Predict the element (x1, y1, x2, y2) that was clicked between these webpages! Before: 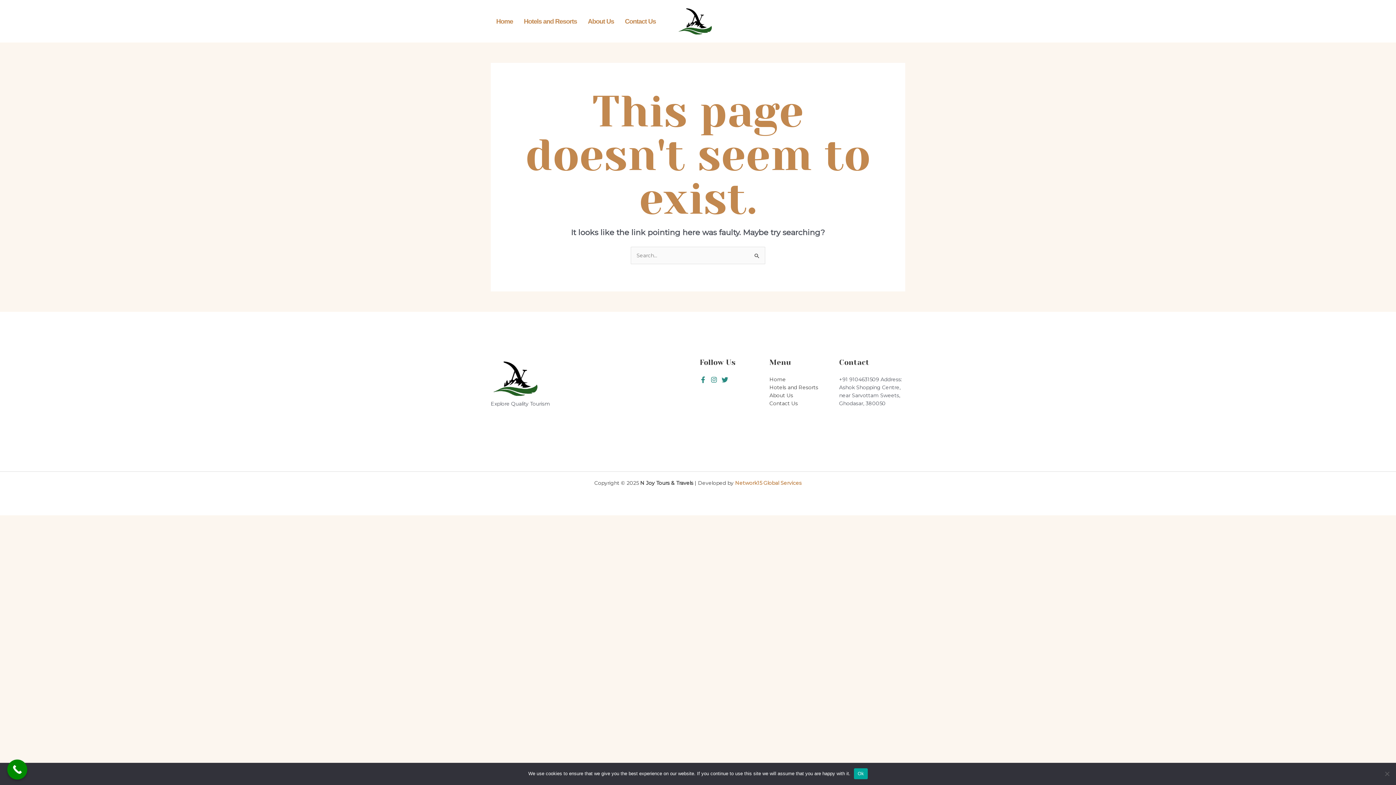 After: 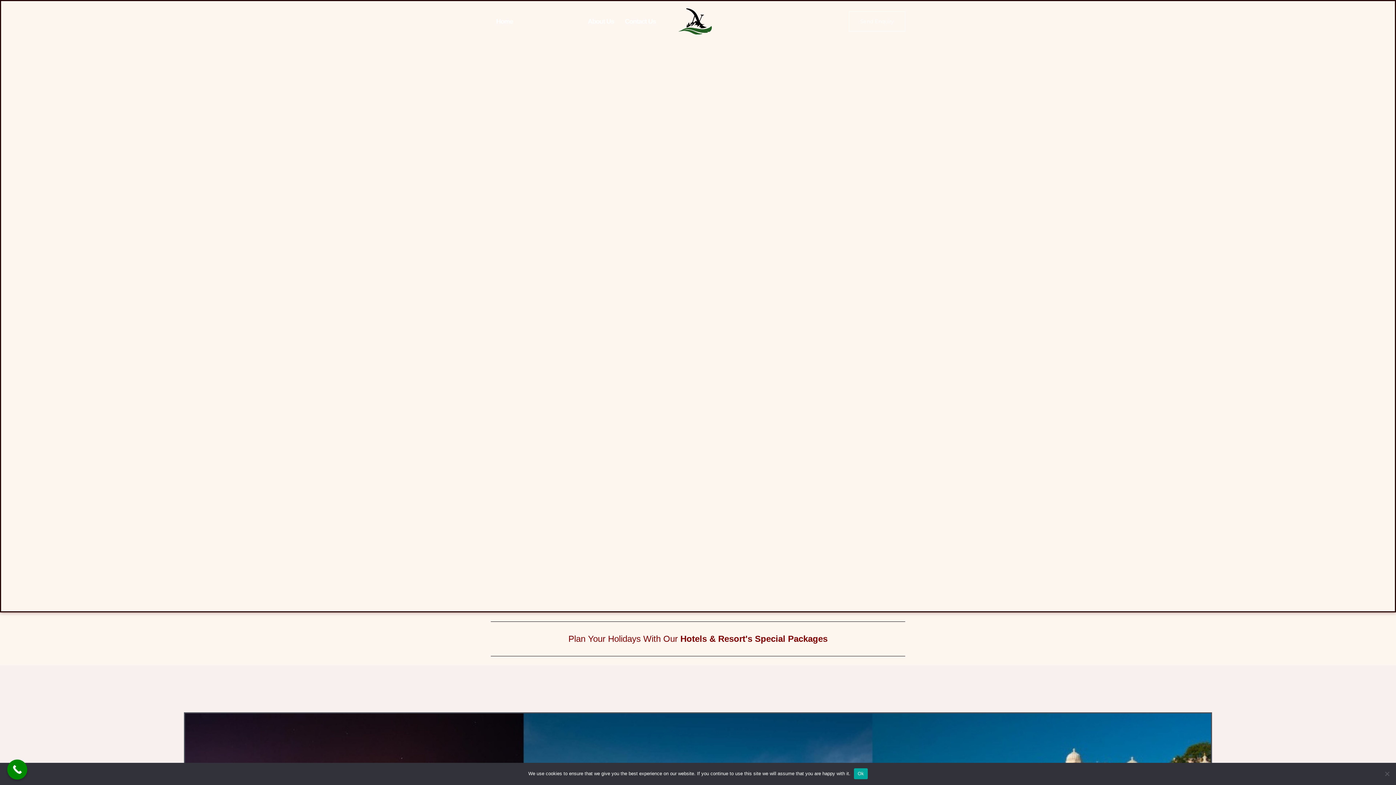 Action: label: Hotels and Resorts bbox: (518, 15, 582, 26)